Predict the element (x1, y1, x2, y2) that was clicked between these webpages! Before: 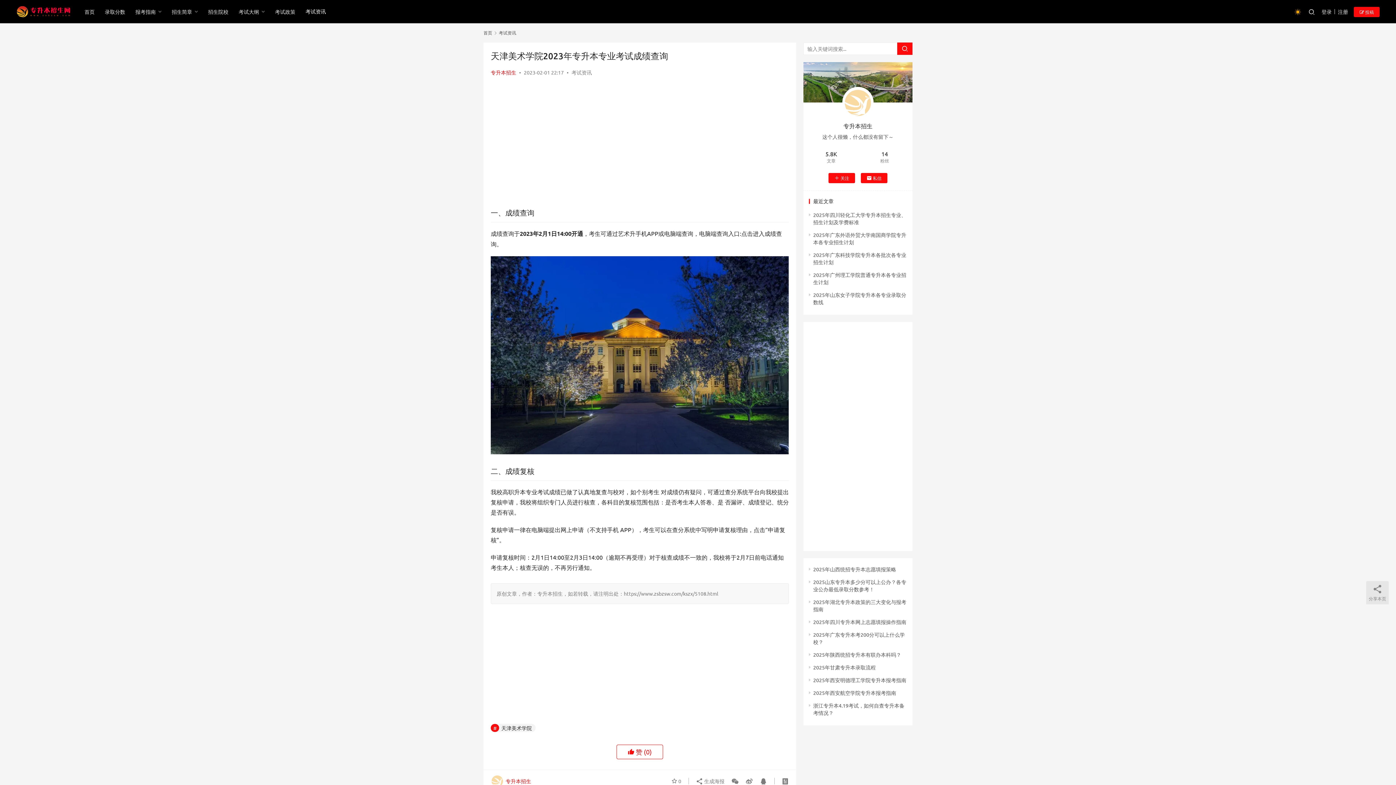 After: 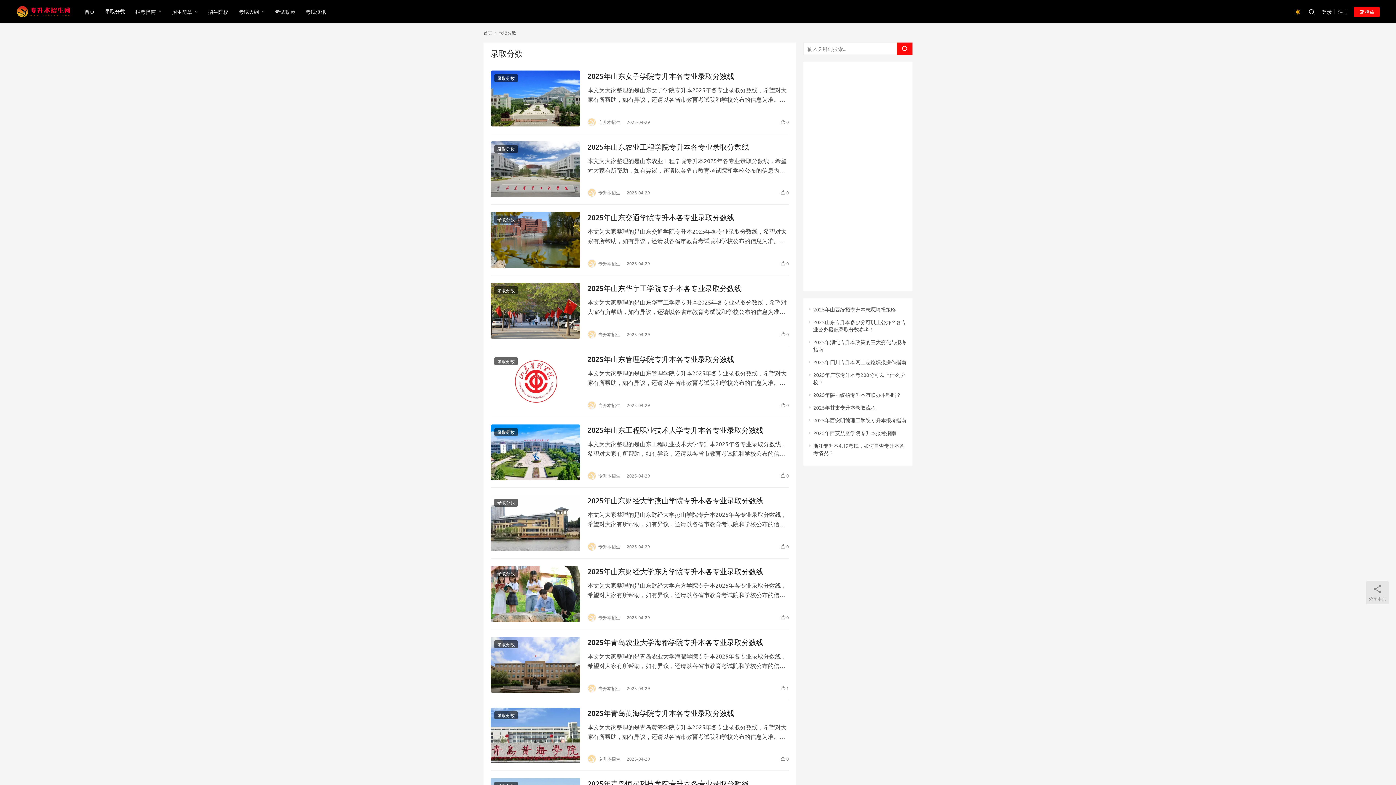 Action: label: 录取分数 bbox: (99, 0, 130, 23)